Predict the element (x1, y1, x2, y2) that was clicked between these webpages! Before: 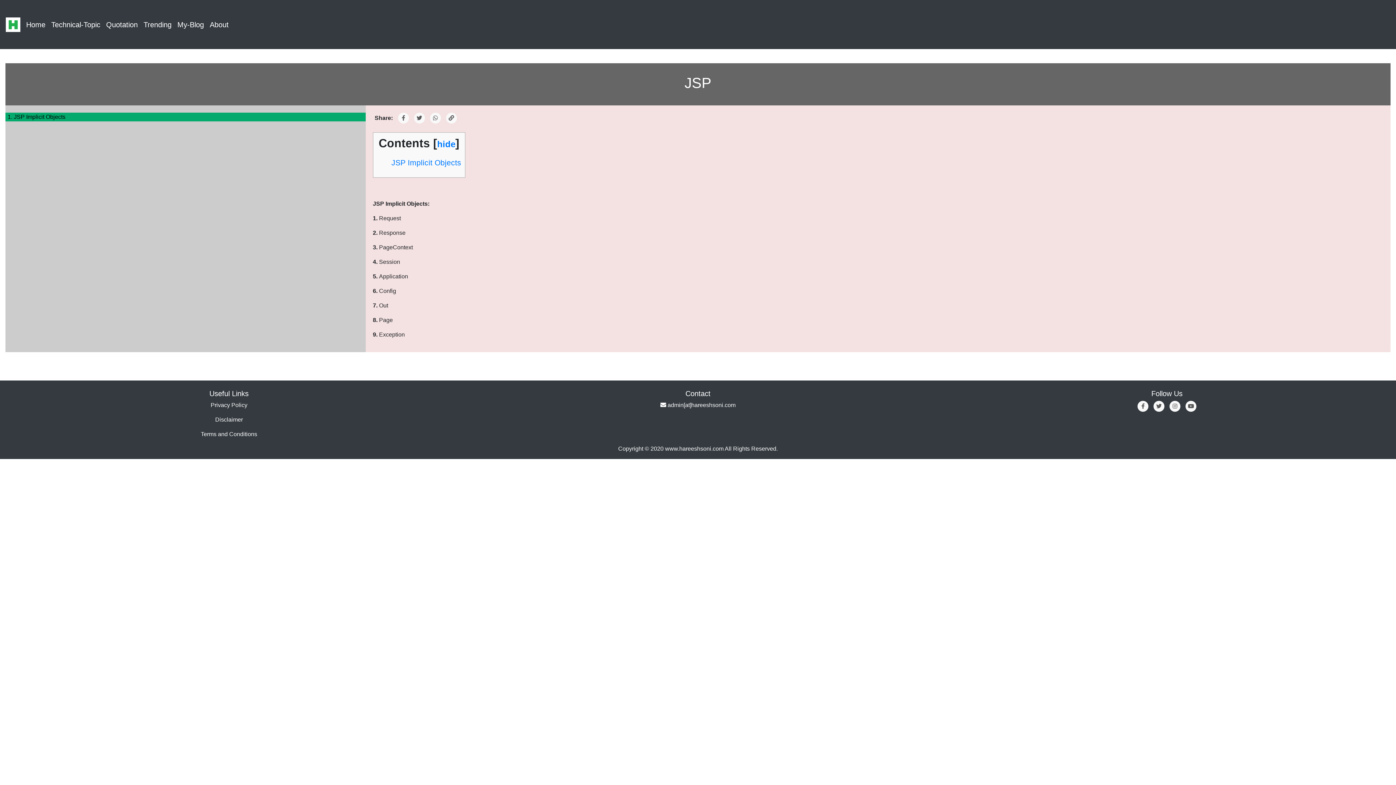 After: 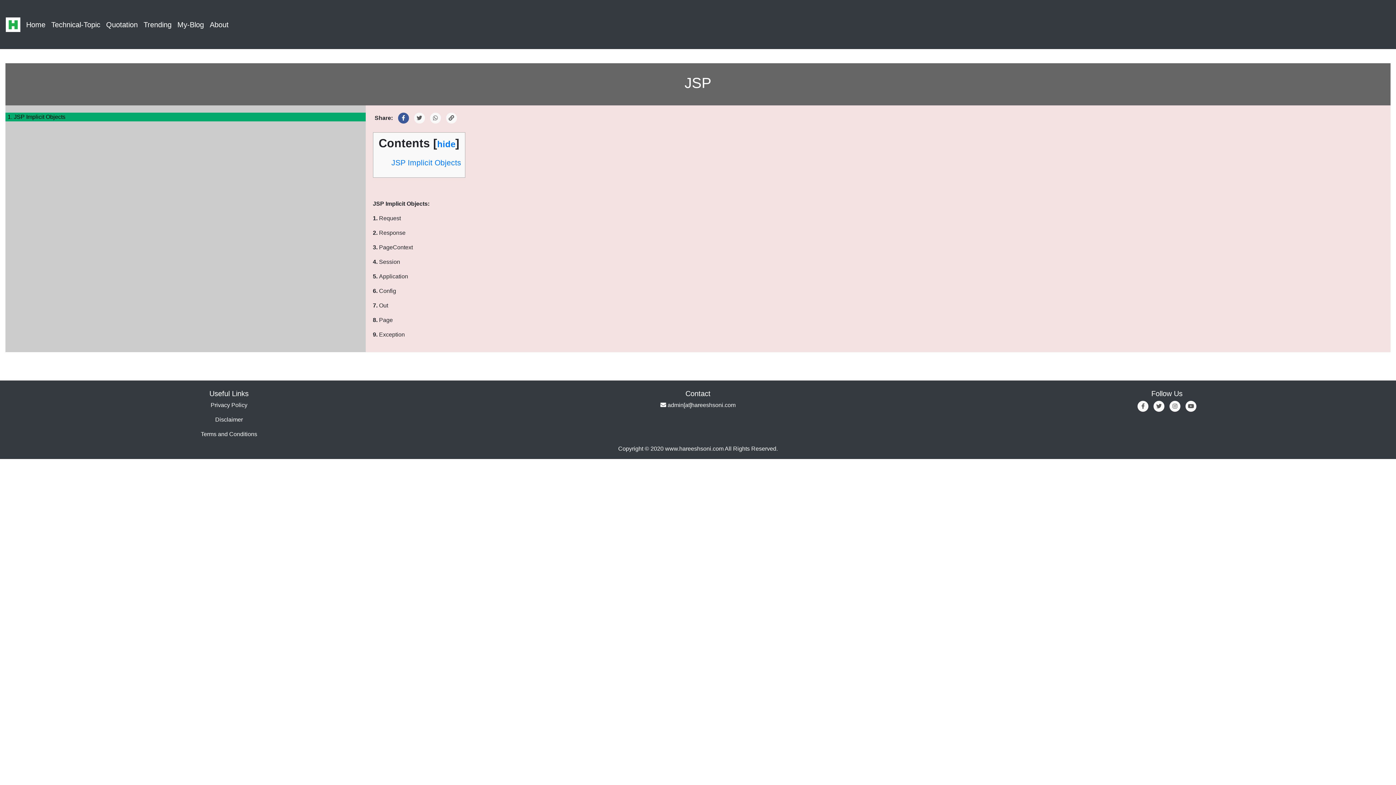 Action: bbox: (398, 112, 408, 123)